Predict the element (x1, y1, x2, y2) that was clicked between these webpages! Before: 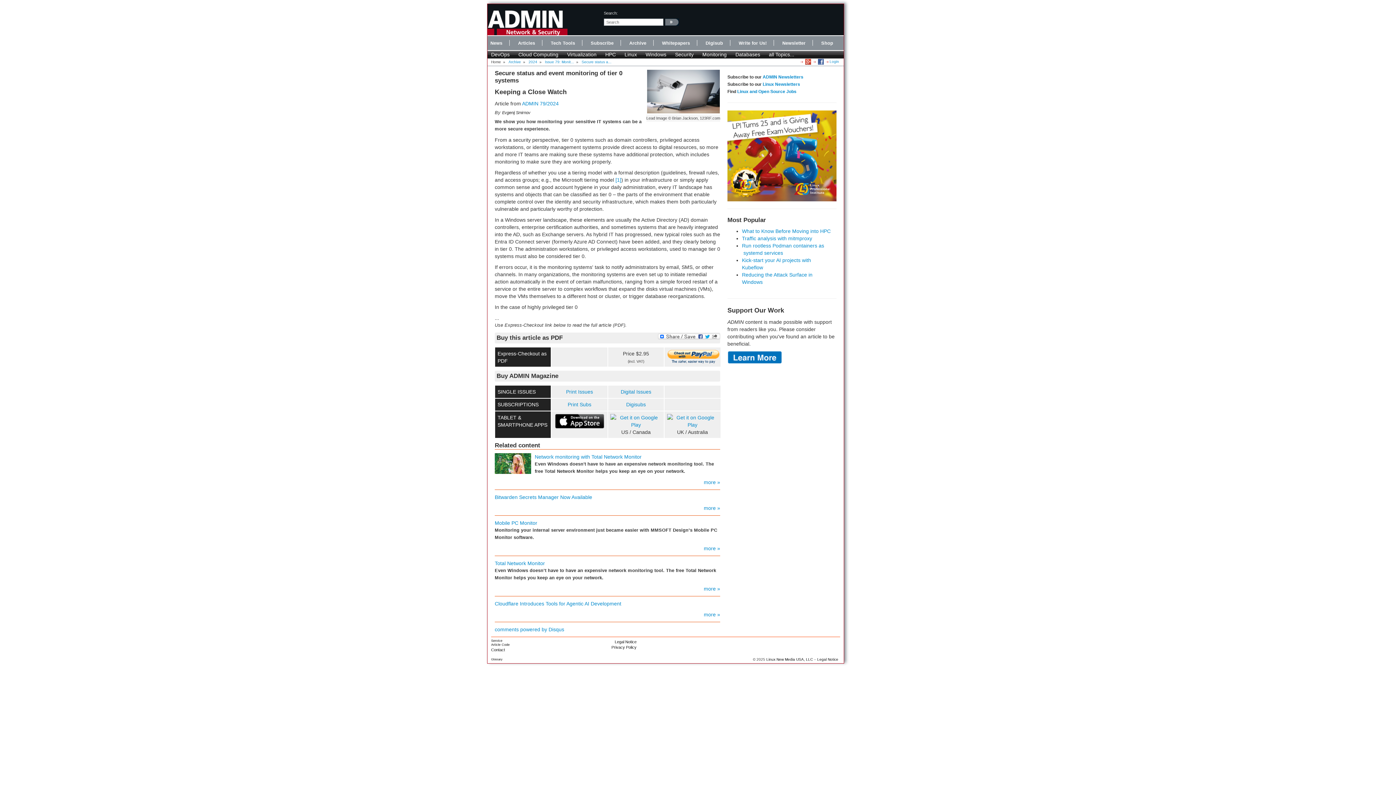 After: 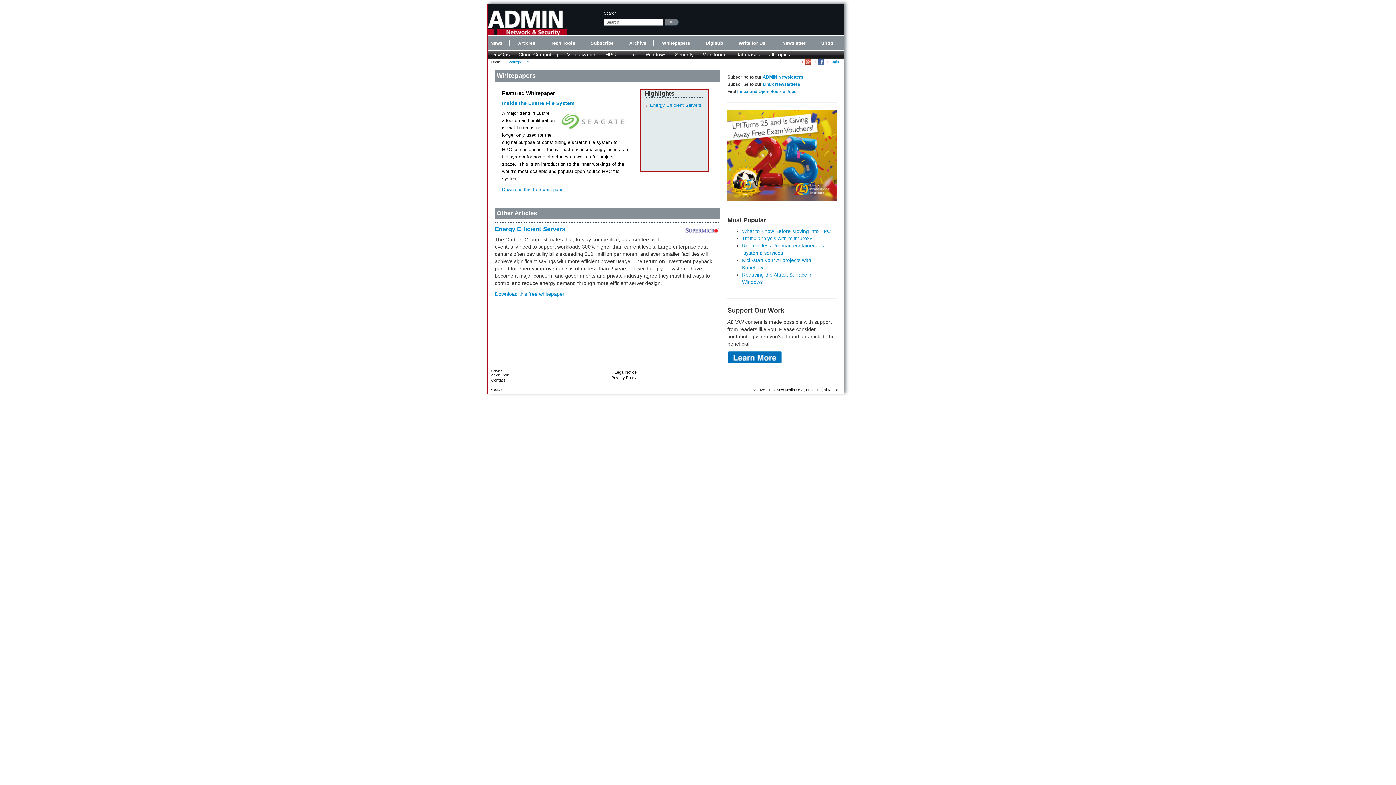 Action: label: Whitepapers bbox: (662, 40, 690, 45)